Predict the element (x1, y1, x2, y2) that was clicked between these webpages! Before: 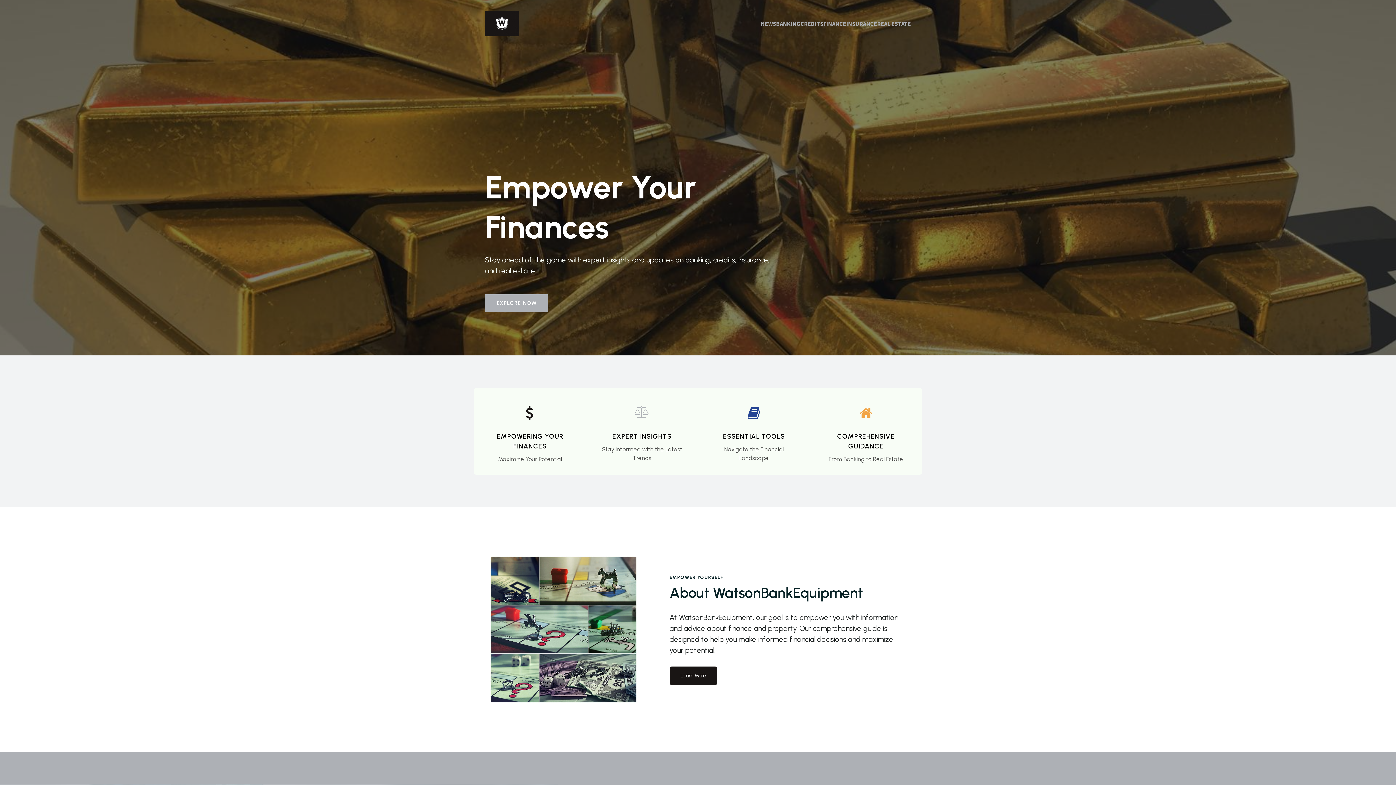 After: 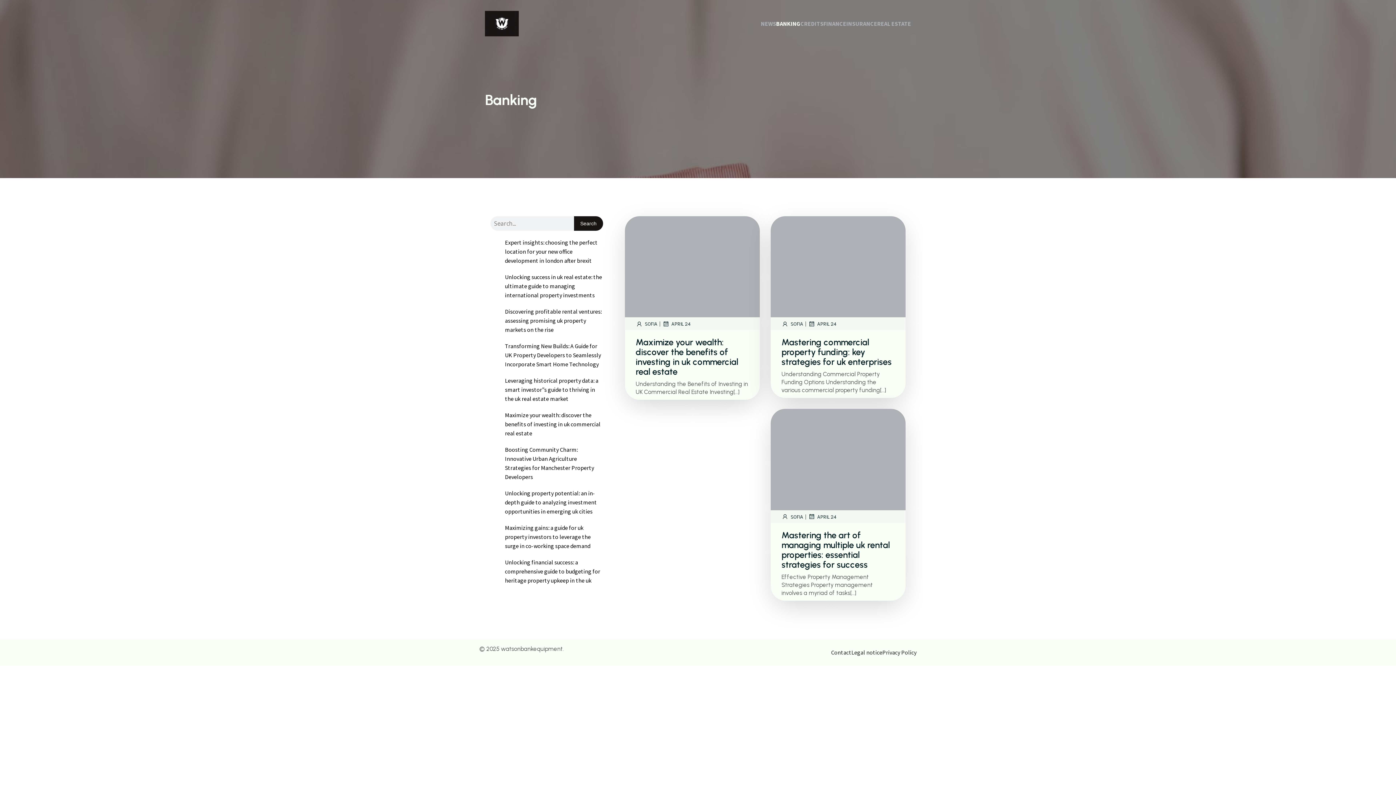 Action: bbox: (776, 15, 800, 31) label: BANKING